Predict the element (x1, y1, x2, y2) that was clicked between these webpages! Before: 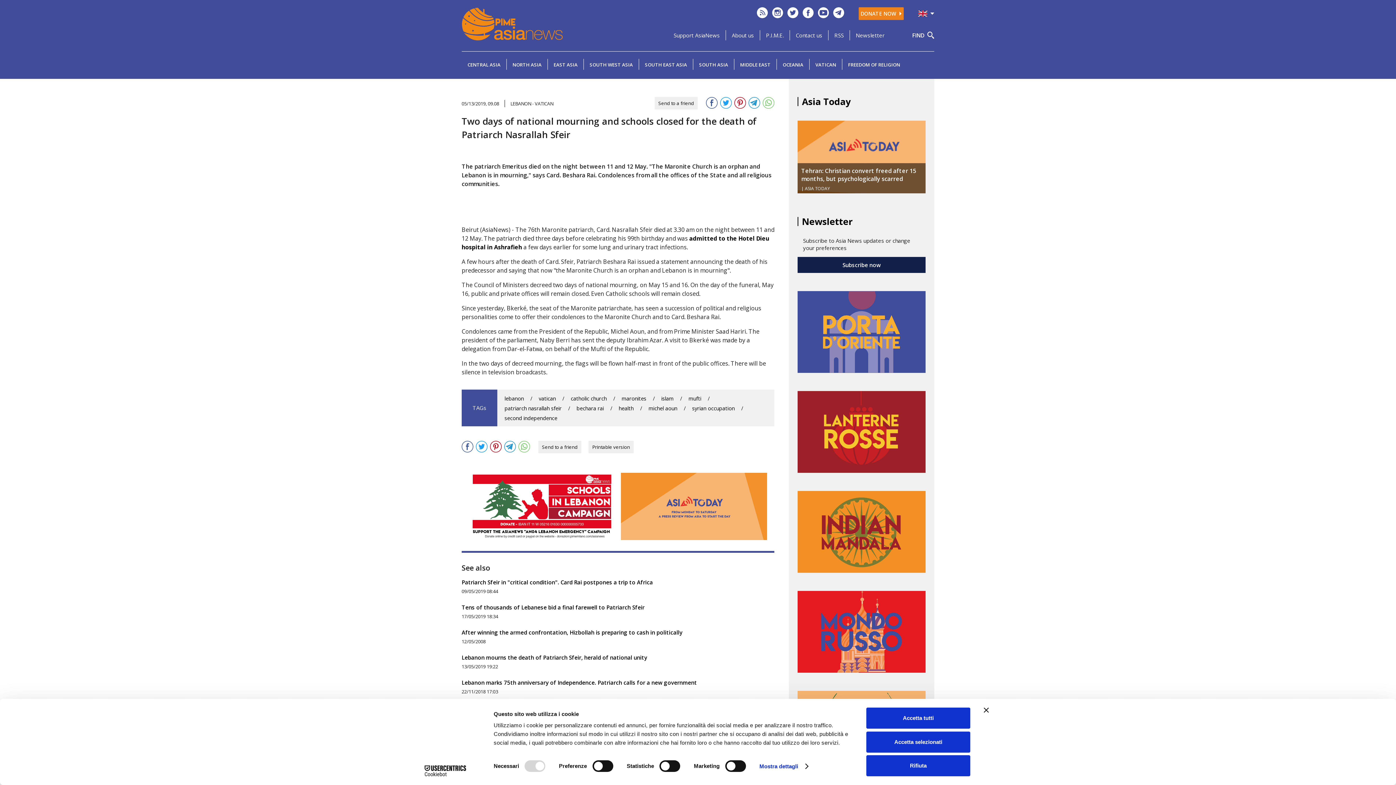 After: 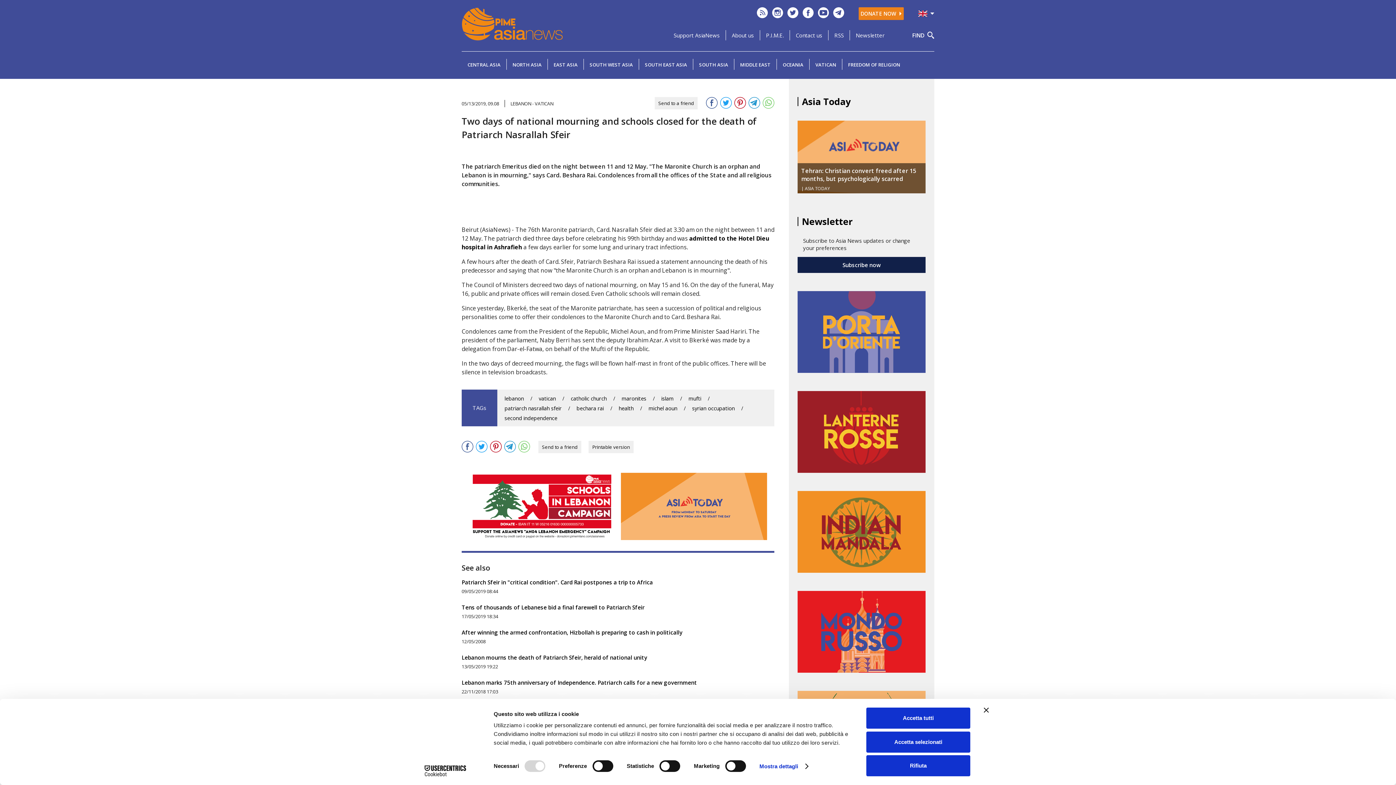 Action: bbox: (719, 102, 732, 110)